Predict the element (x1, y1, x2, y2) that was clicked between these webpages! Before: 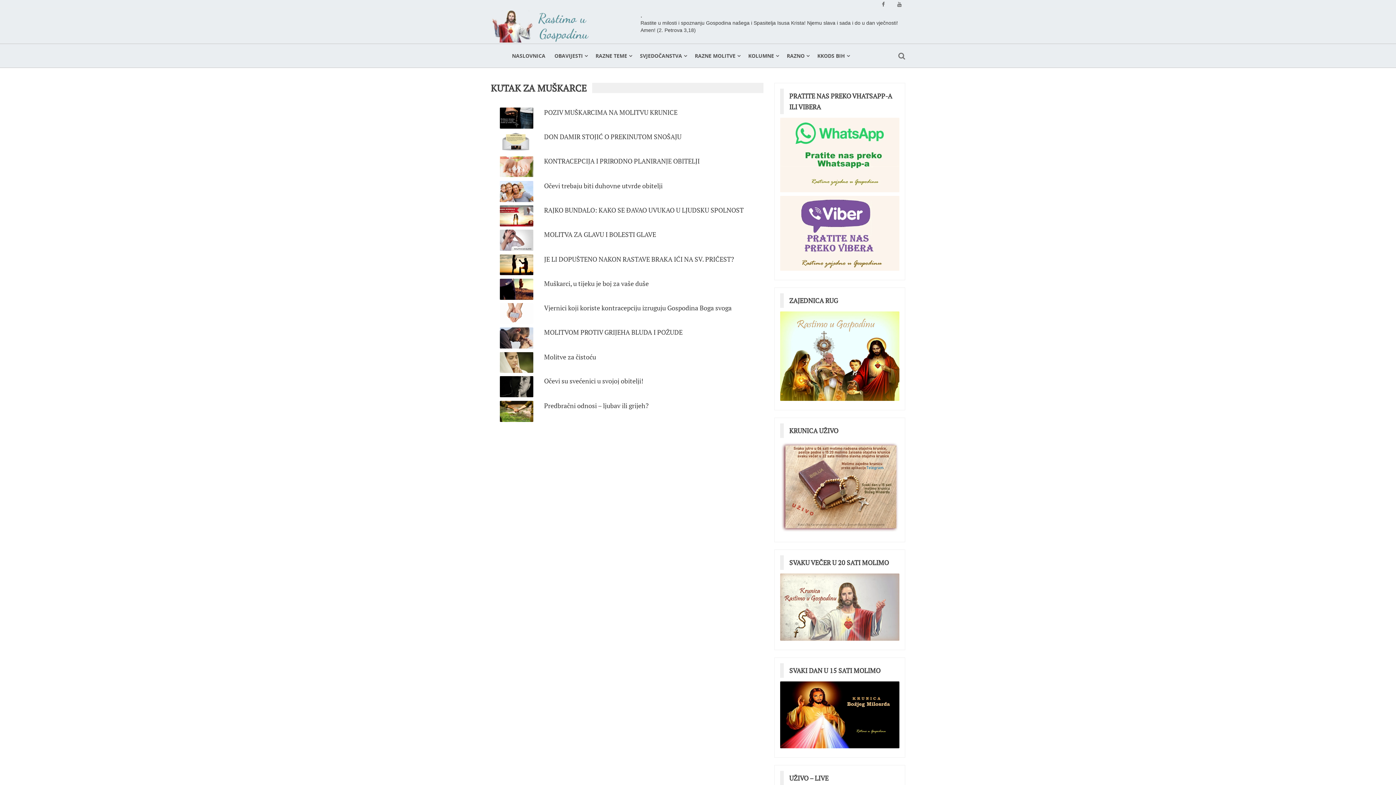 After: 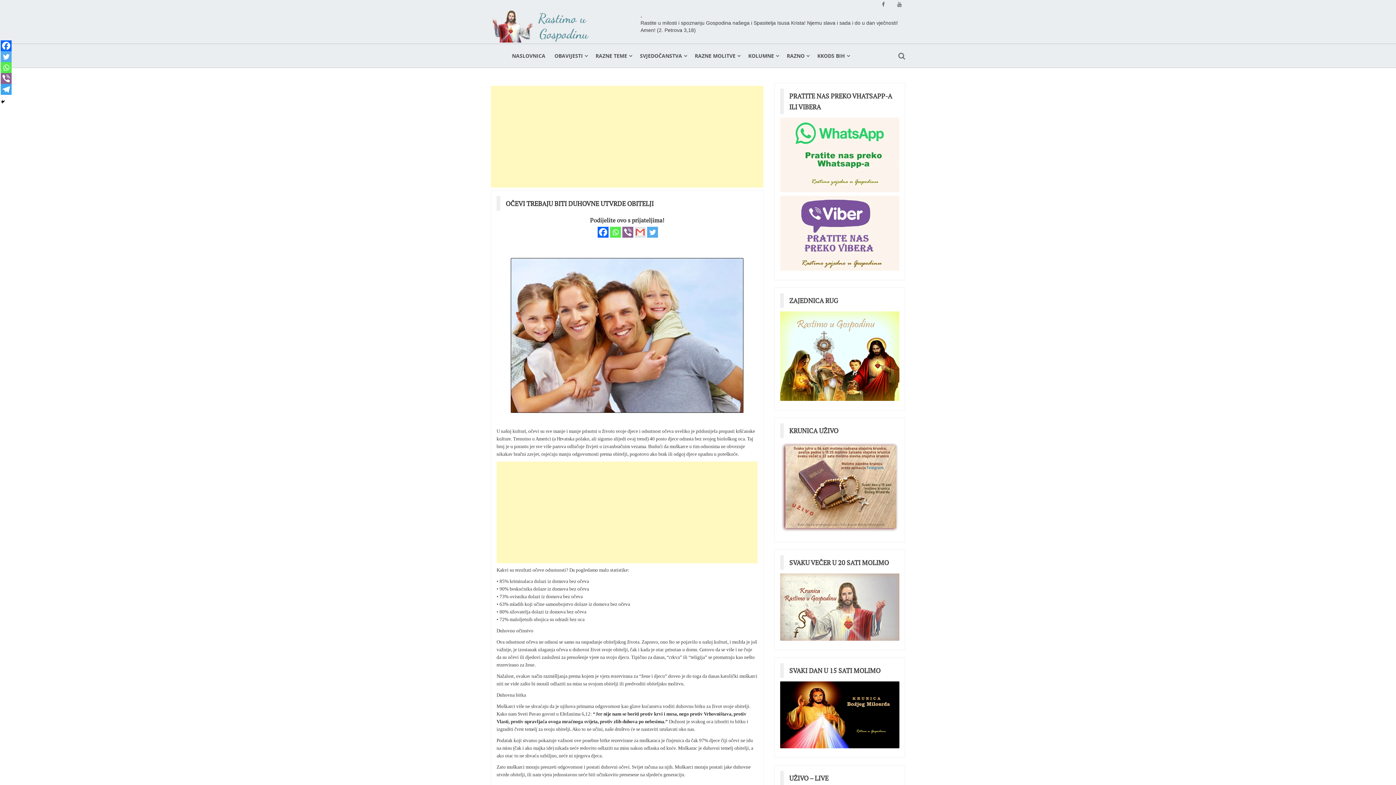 Action: bbox: (500, 181, 533, 202)